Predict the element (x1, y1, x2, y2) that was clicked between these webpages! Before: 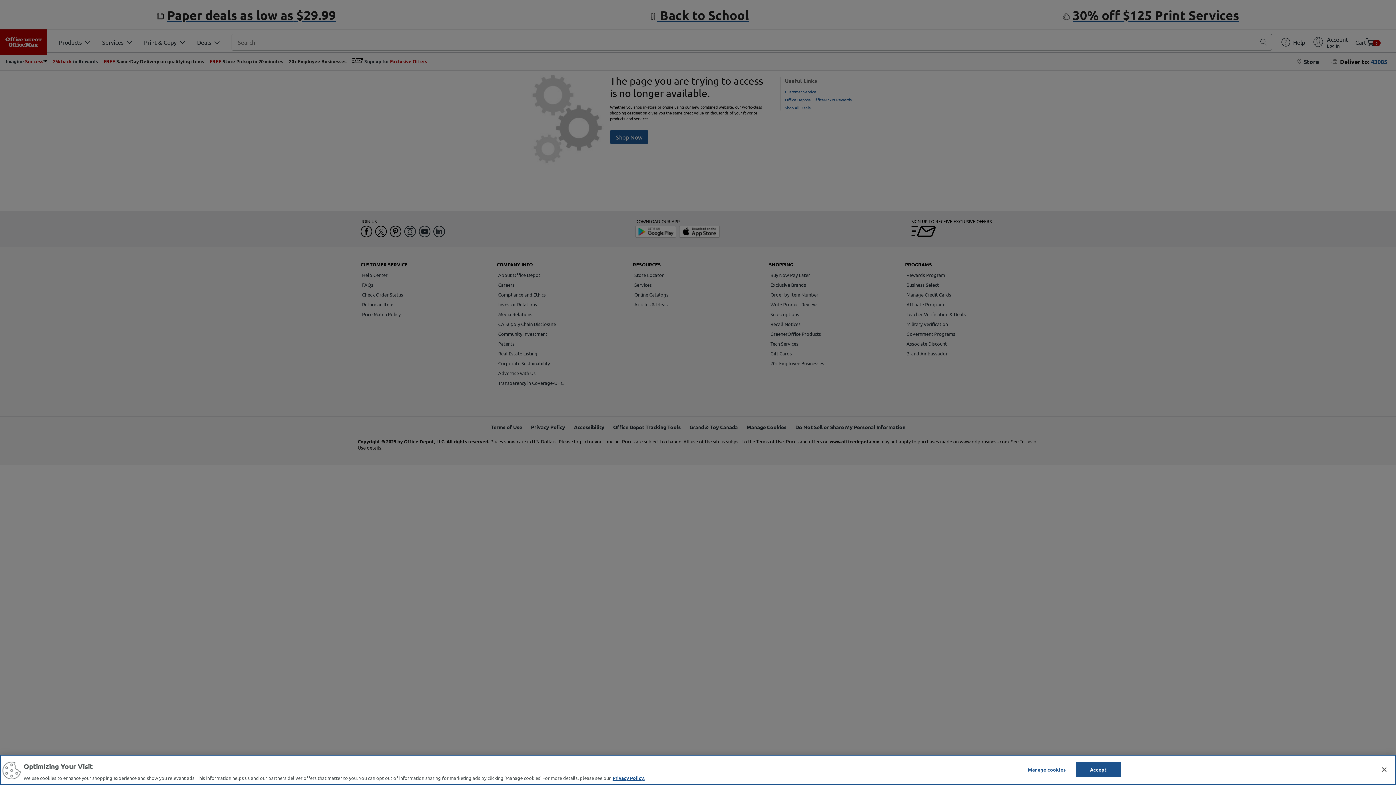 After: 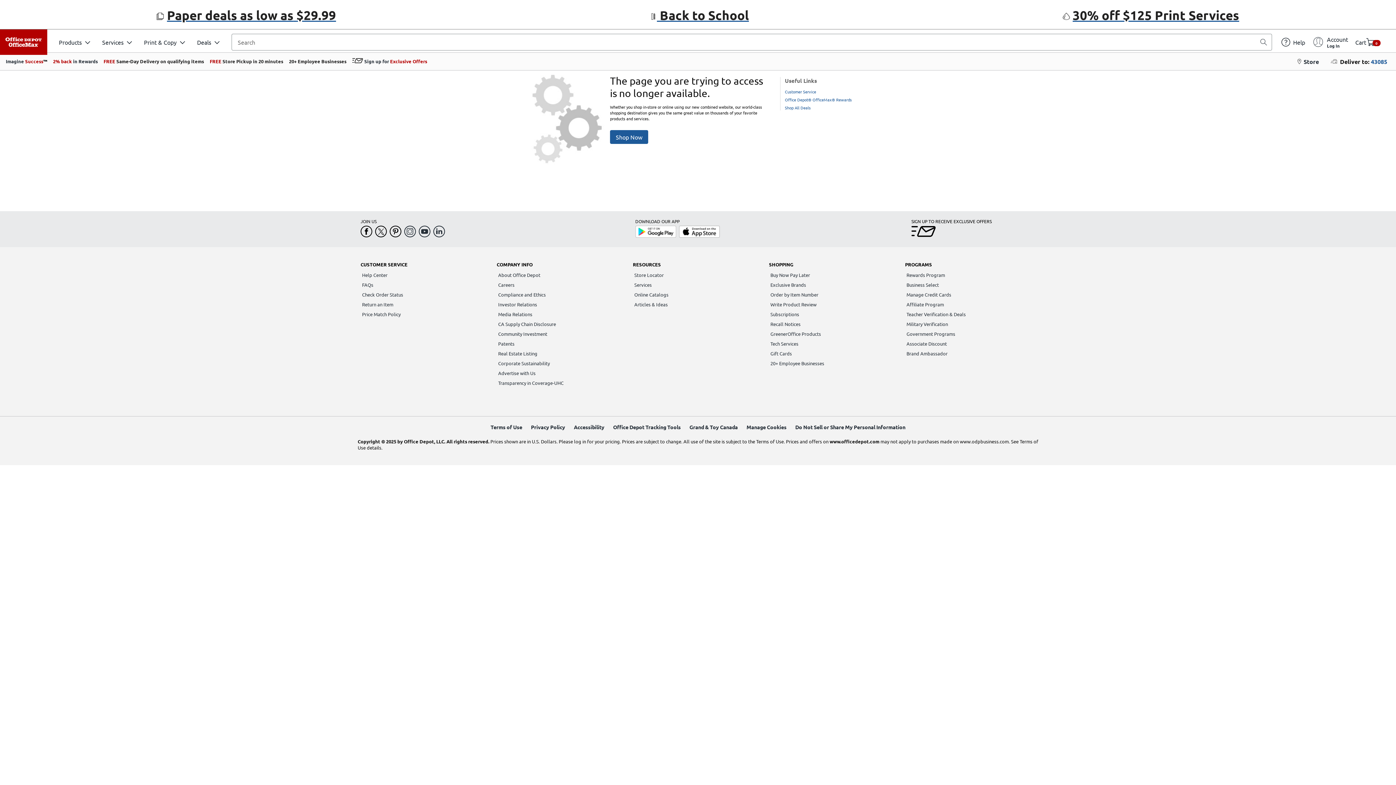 Action: bbox: (1376, 761, 1392, 777) label: Close